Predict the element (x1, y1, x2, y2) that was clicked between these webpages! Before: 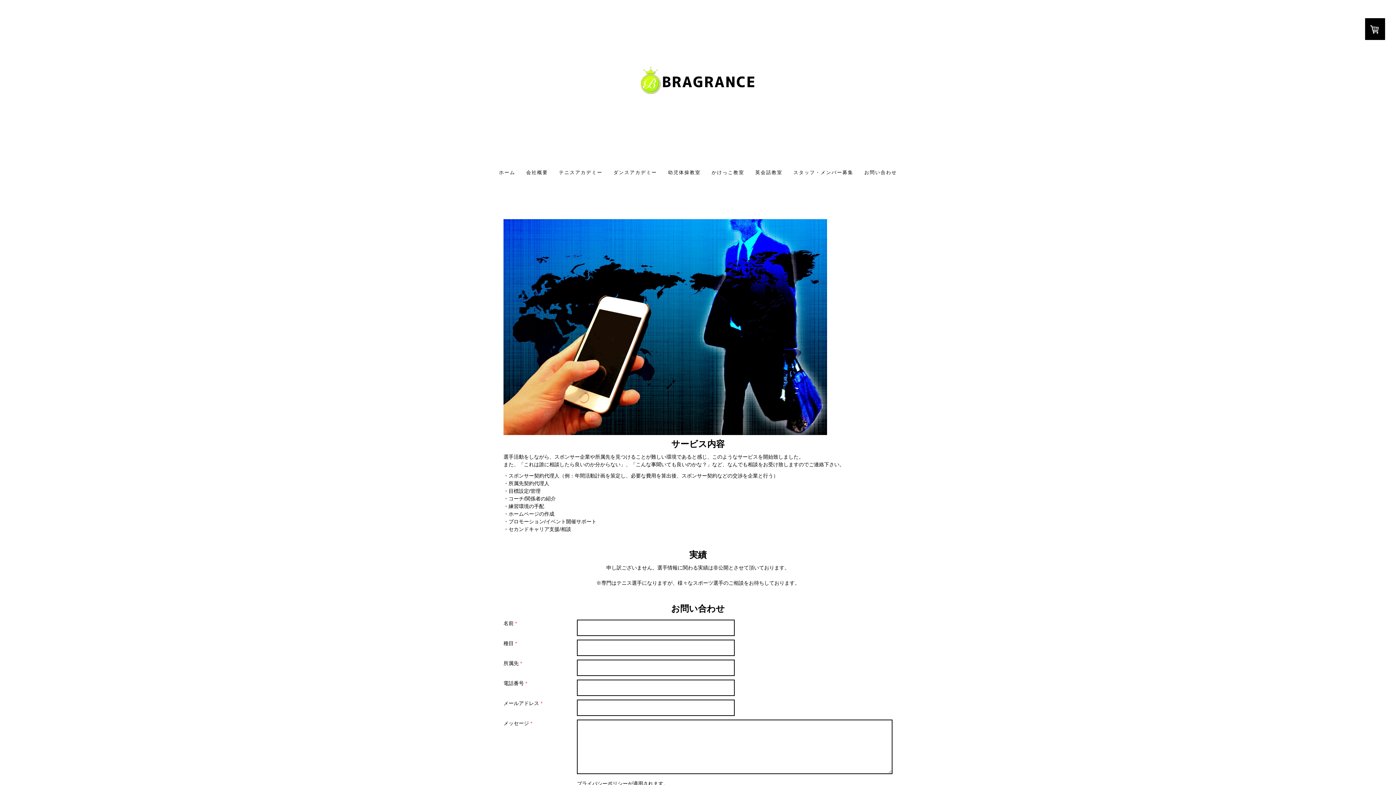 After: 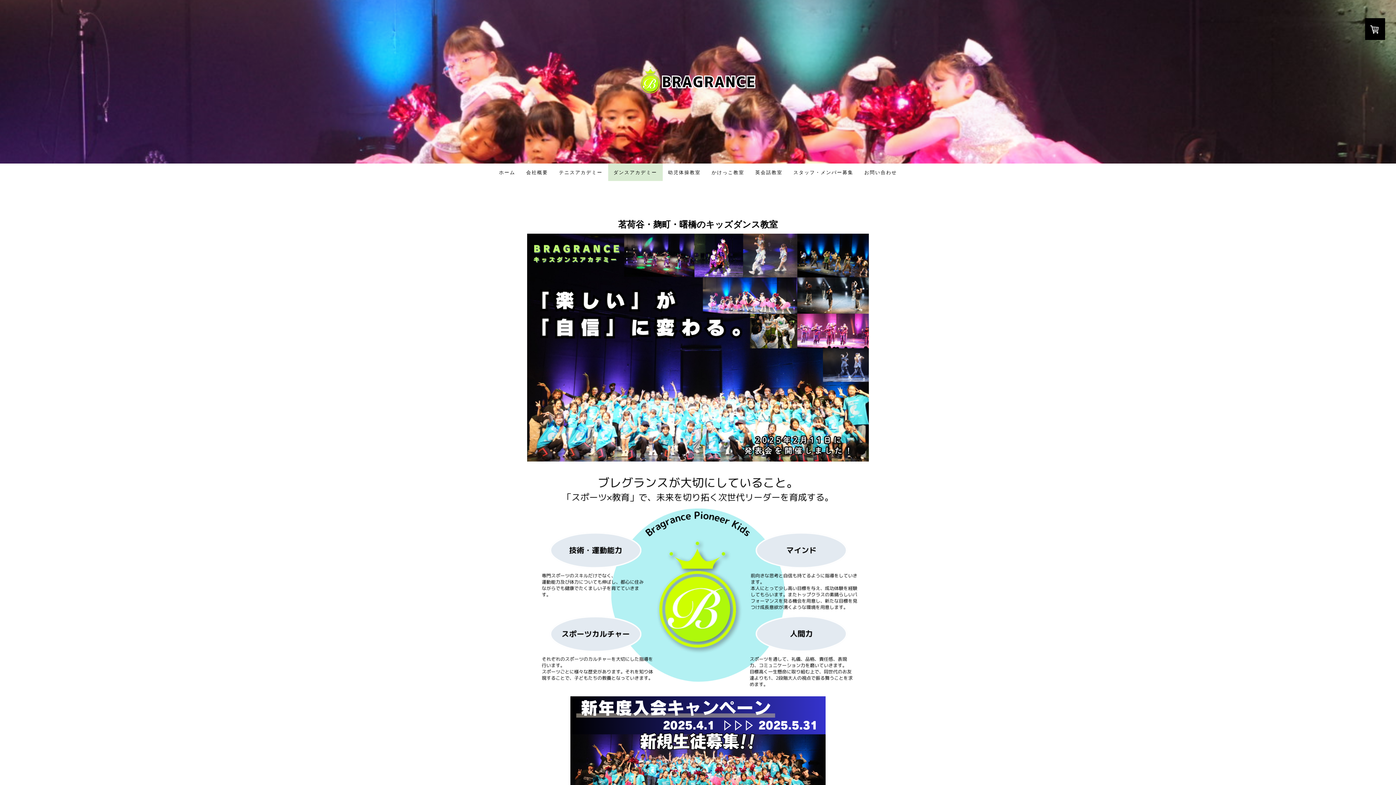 Action: label: ダンスアカデミー bbox: (608, 163, 662, 181)